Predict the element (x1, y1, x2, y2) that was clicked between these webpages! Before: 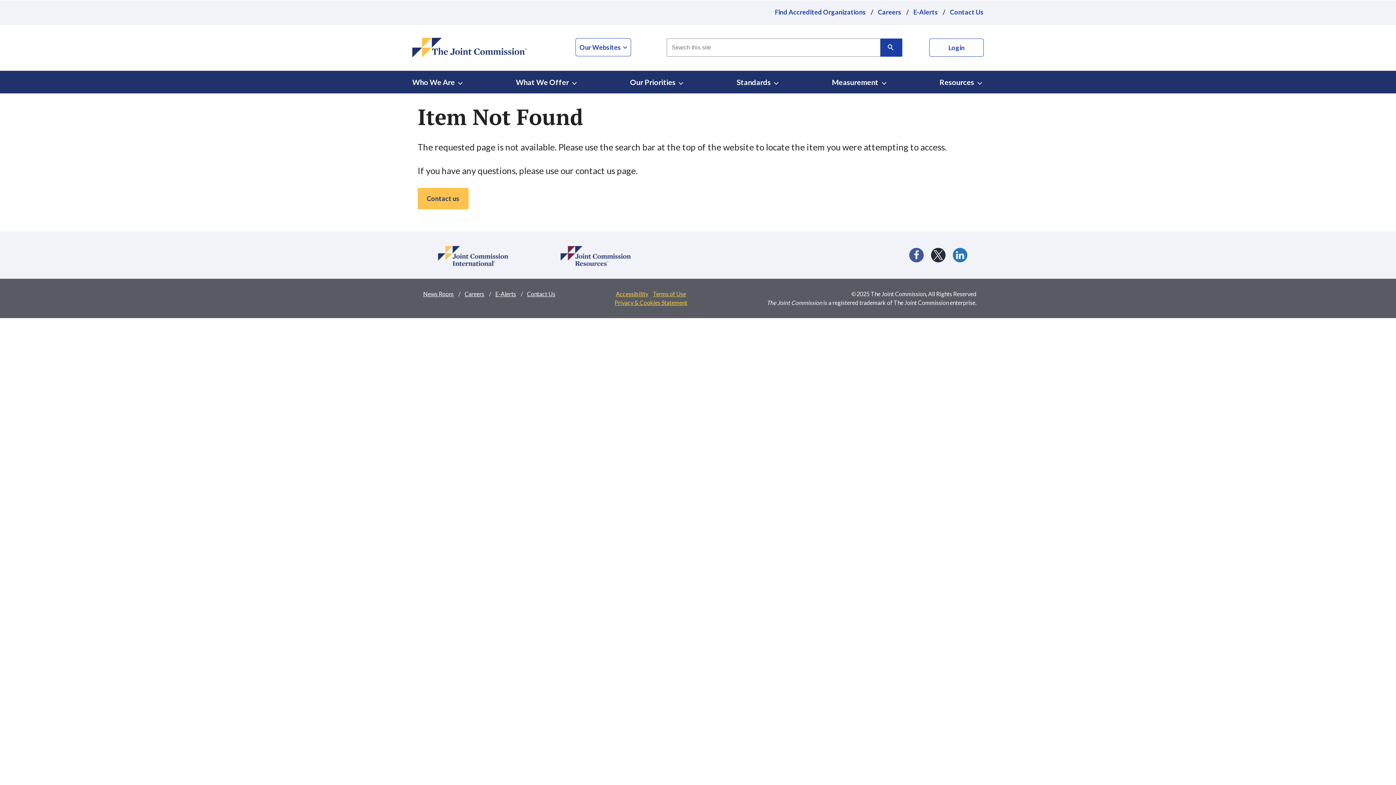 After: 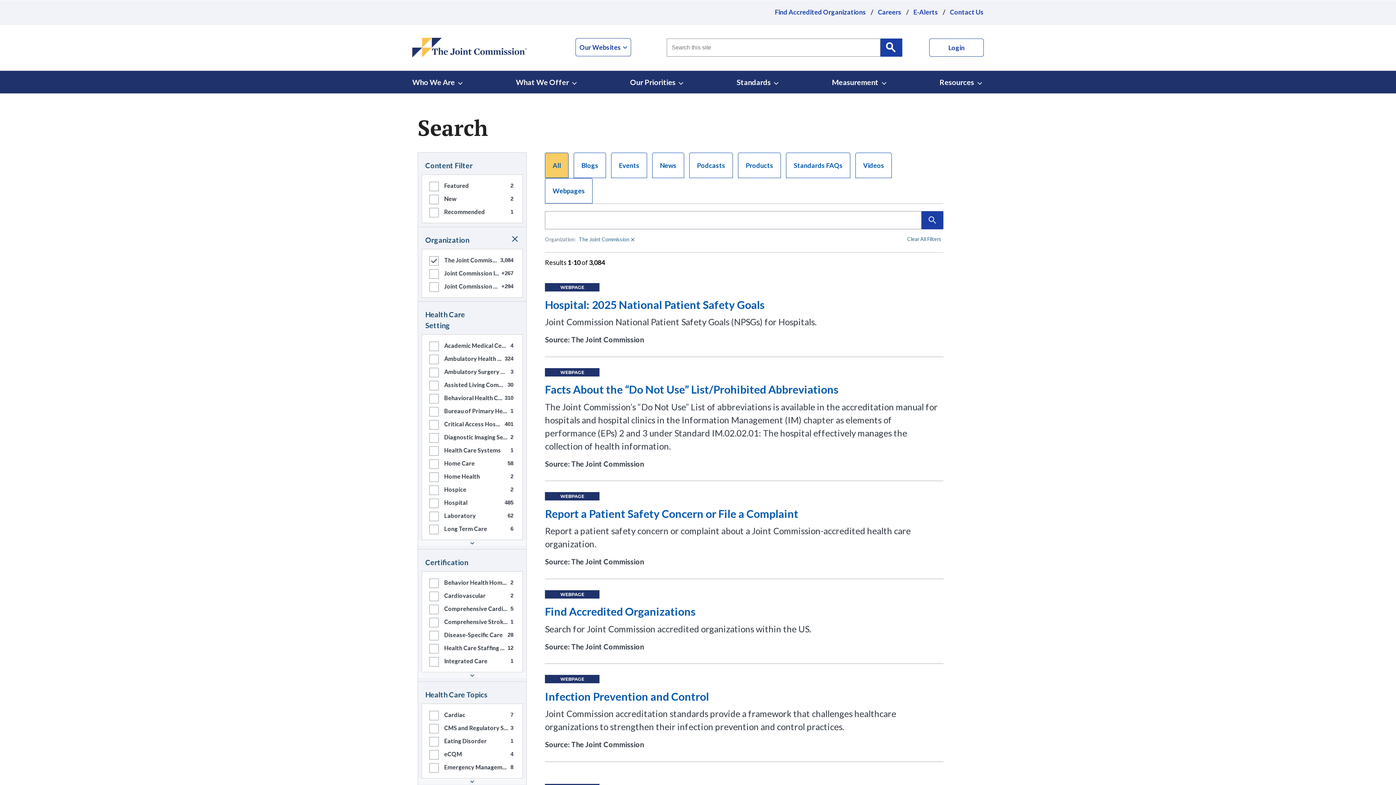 Action: bbox: (880, 38, 902, 56) label: Search